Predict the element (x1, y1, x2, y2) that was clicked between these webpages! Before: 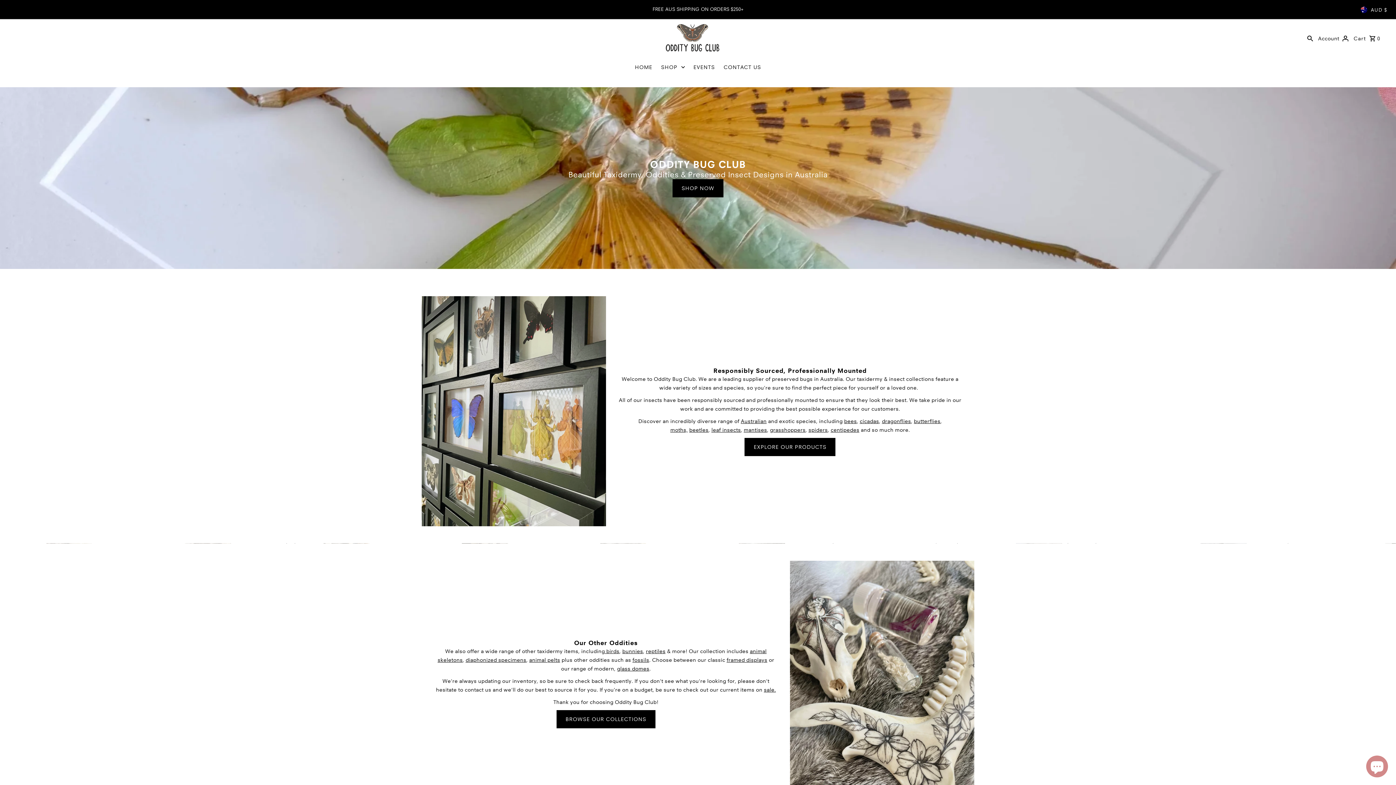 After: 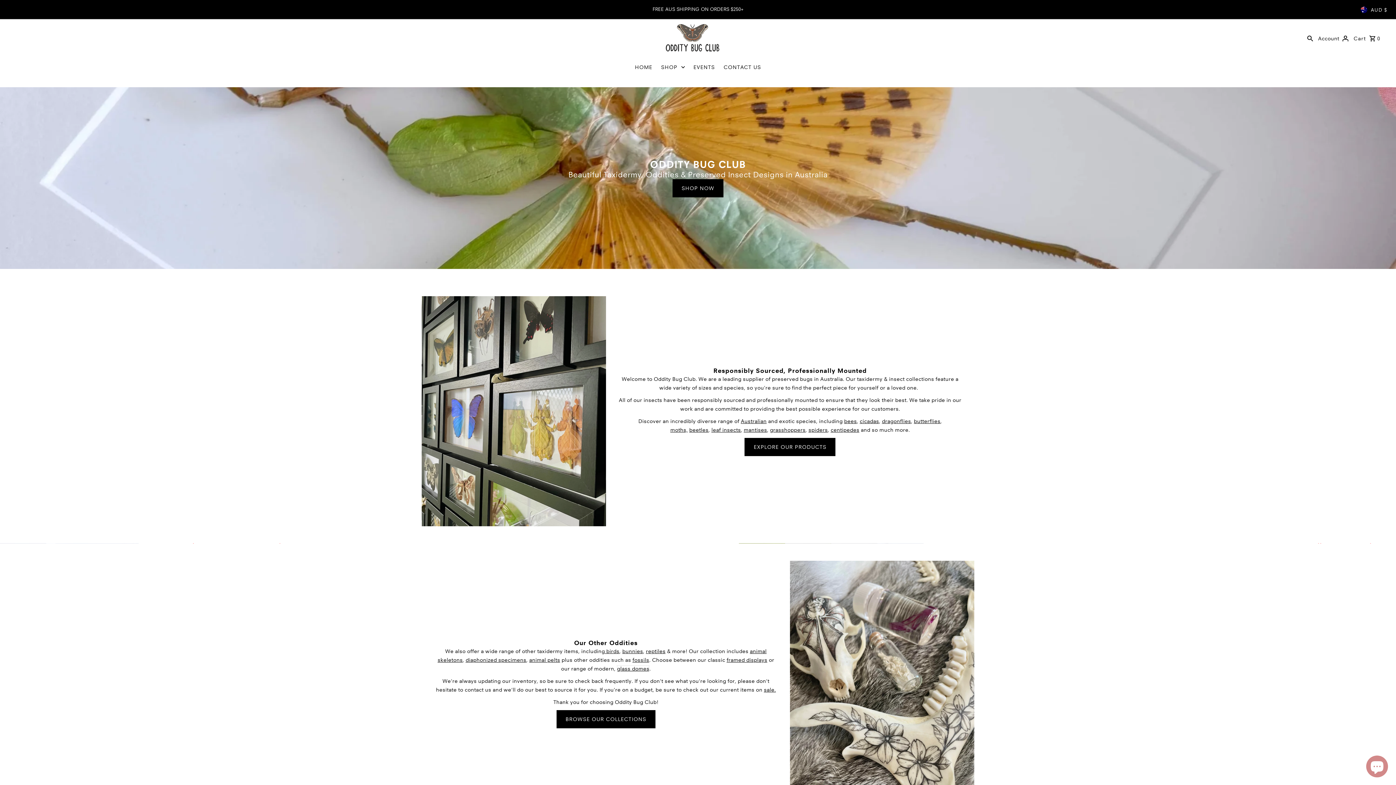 Action: label: glass domes bbox: (617, 665, 649, 672)